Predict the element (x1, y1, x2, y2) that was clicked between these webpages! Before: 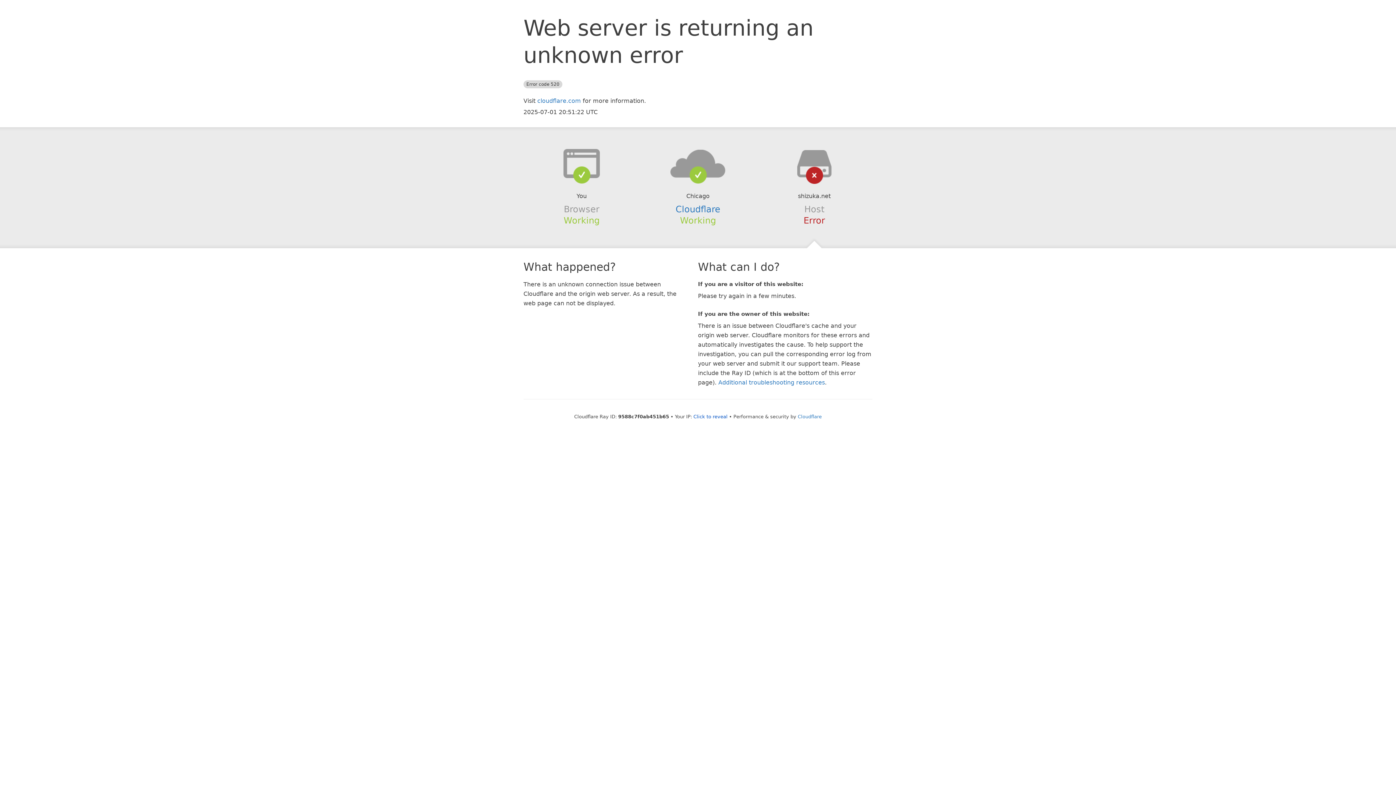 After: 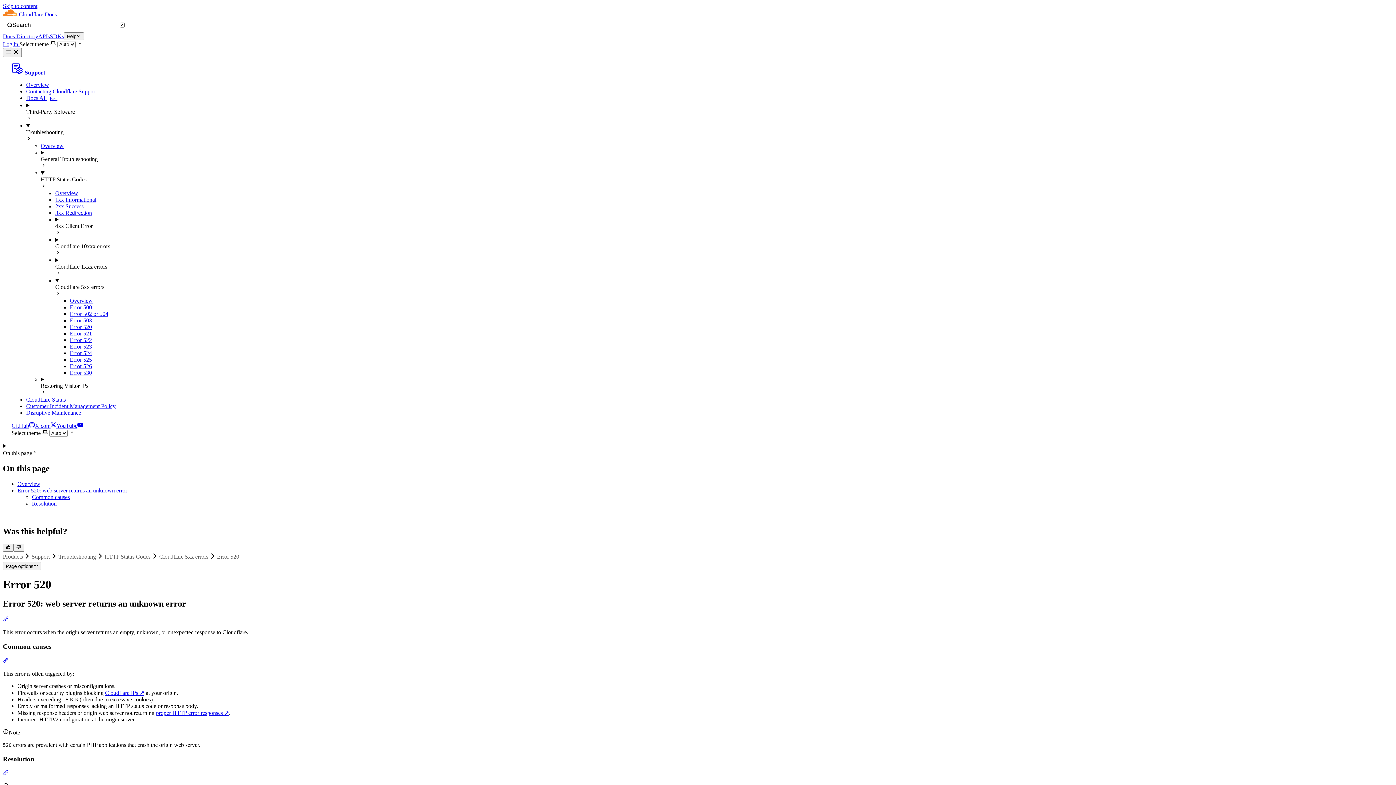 Action: bbox: (718, 379, 825, 386) label: Additional troubleshooting resources